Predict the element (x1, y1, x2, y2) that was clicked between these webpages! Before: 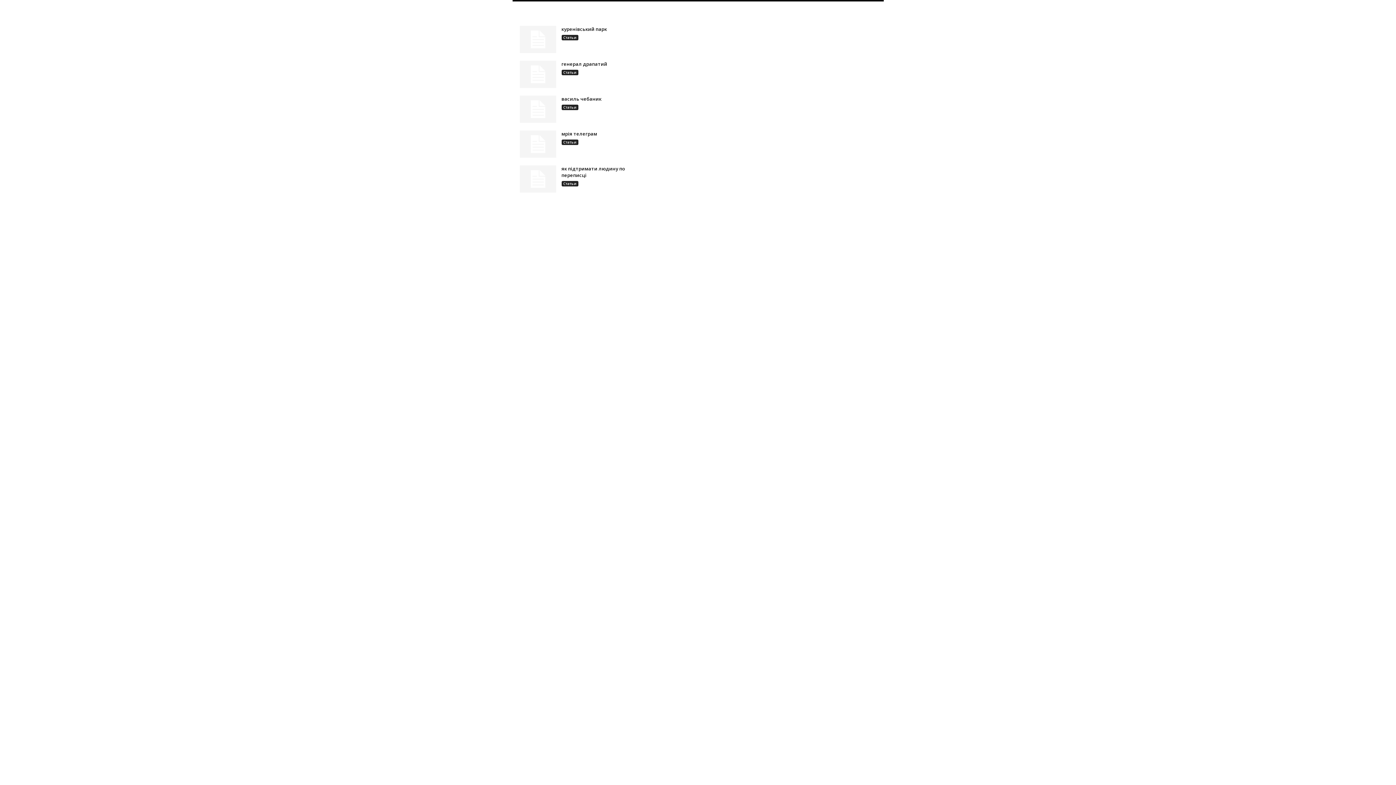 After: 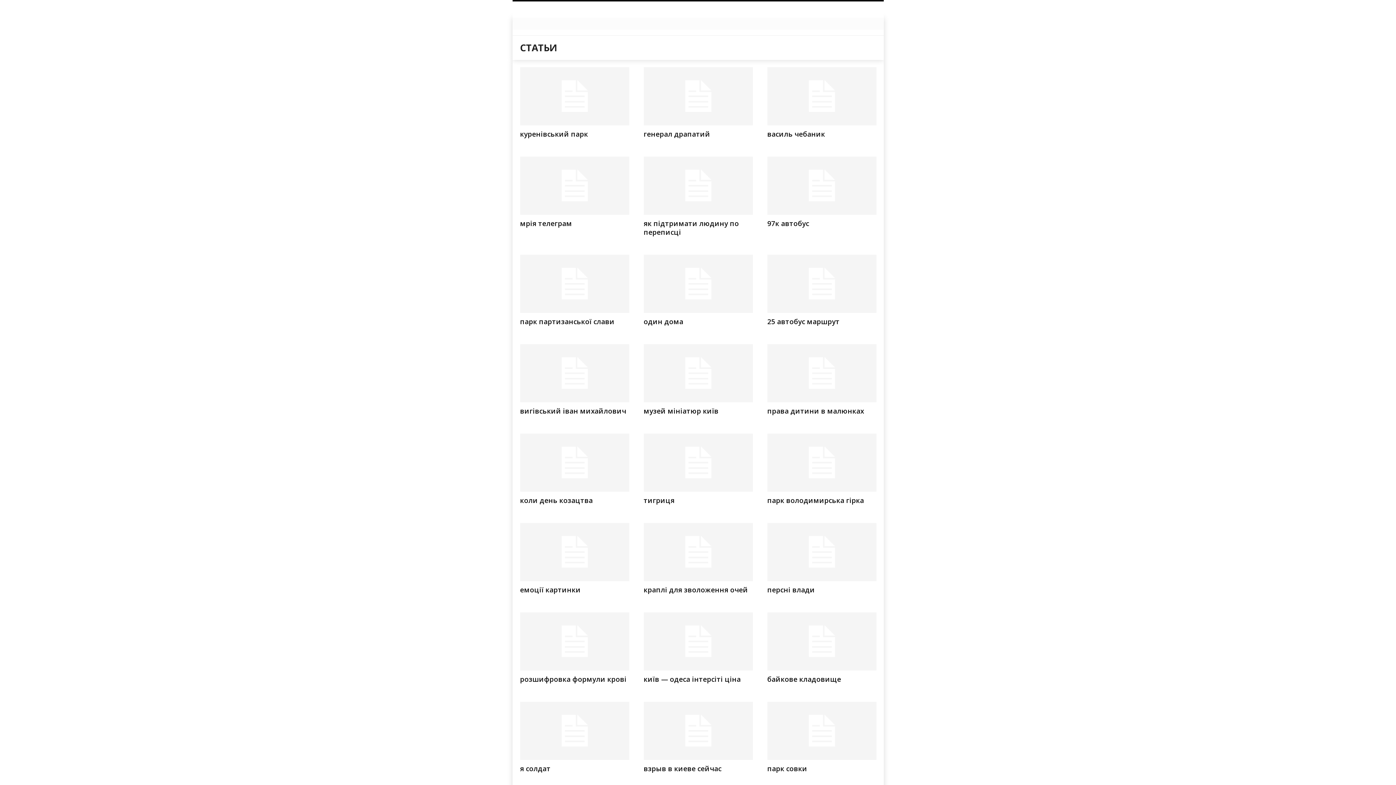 Action: label: Статьи bbox: (561, 181, 578, 186)